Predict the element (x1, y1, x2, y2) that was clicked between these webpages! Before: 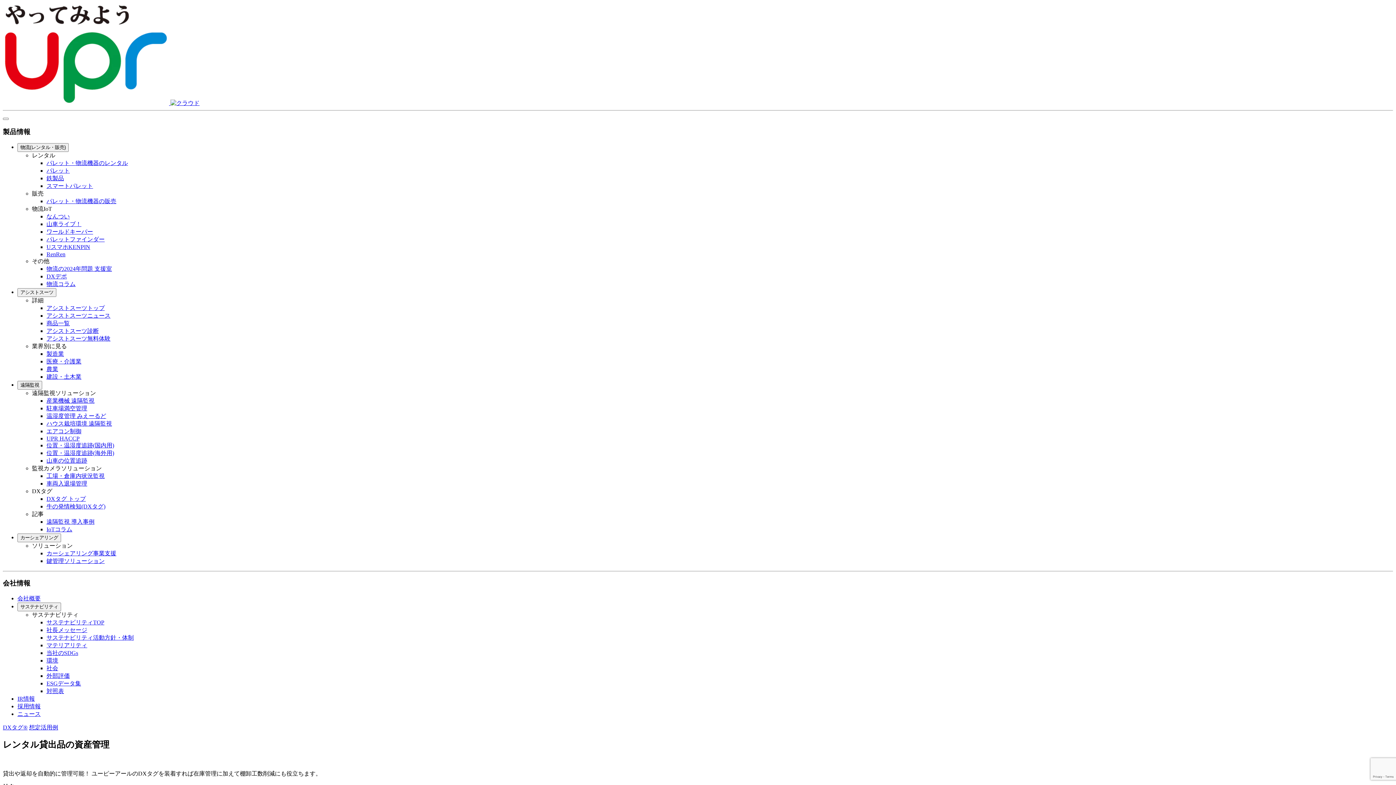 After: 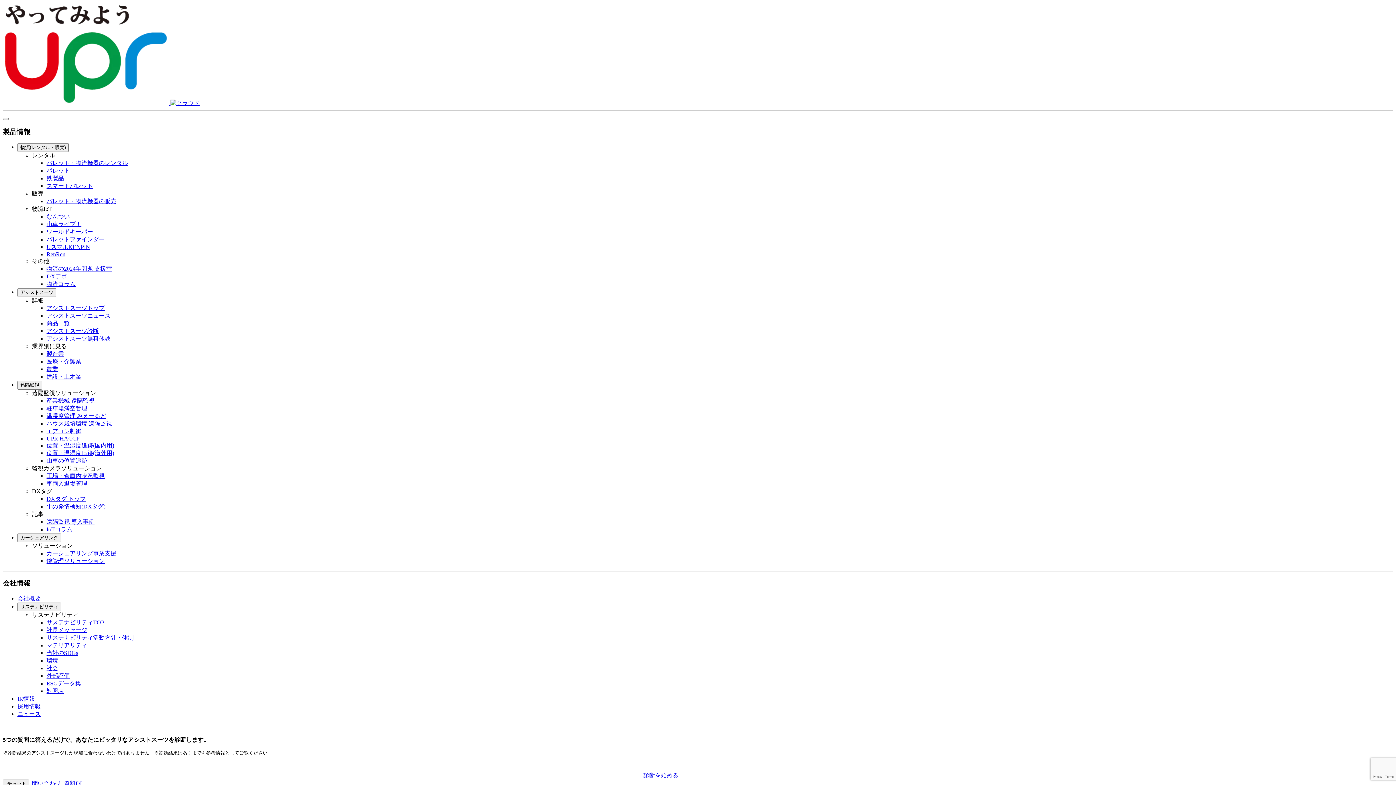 Action: bbox: (46, 328, 98, 334) label: アシストスーツ診断